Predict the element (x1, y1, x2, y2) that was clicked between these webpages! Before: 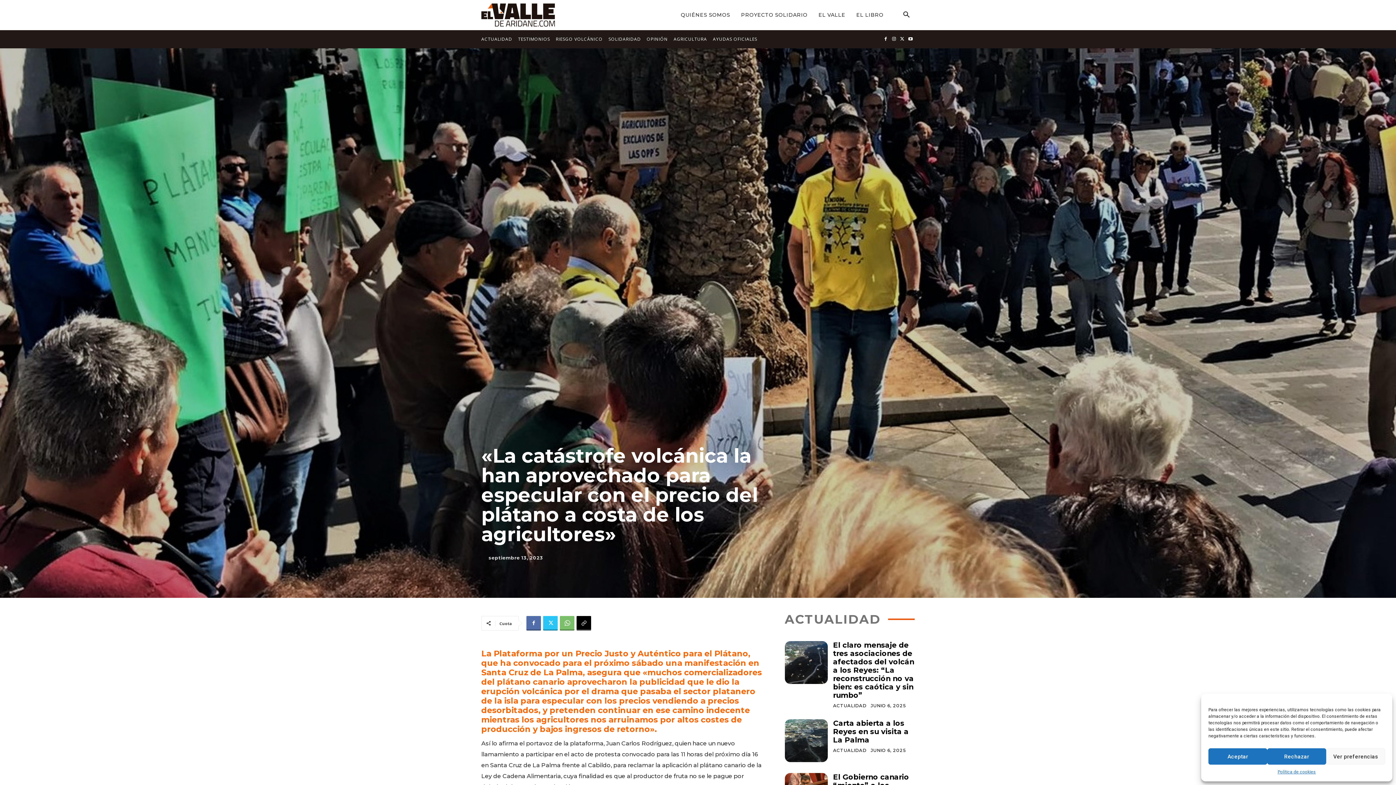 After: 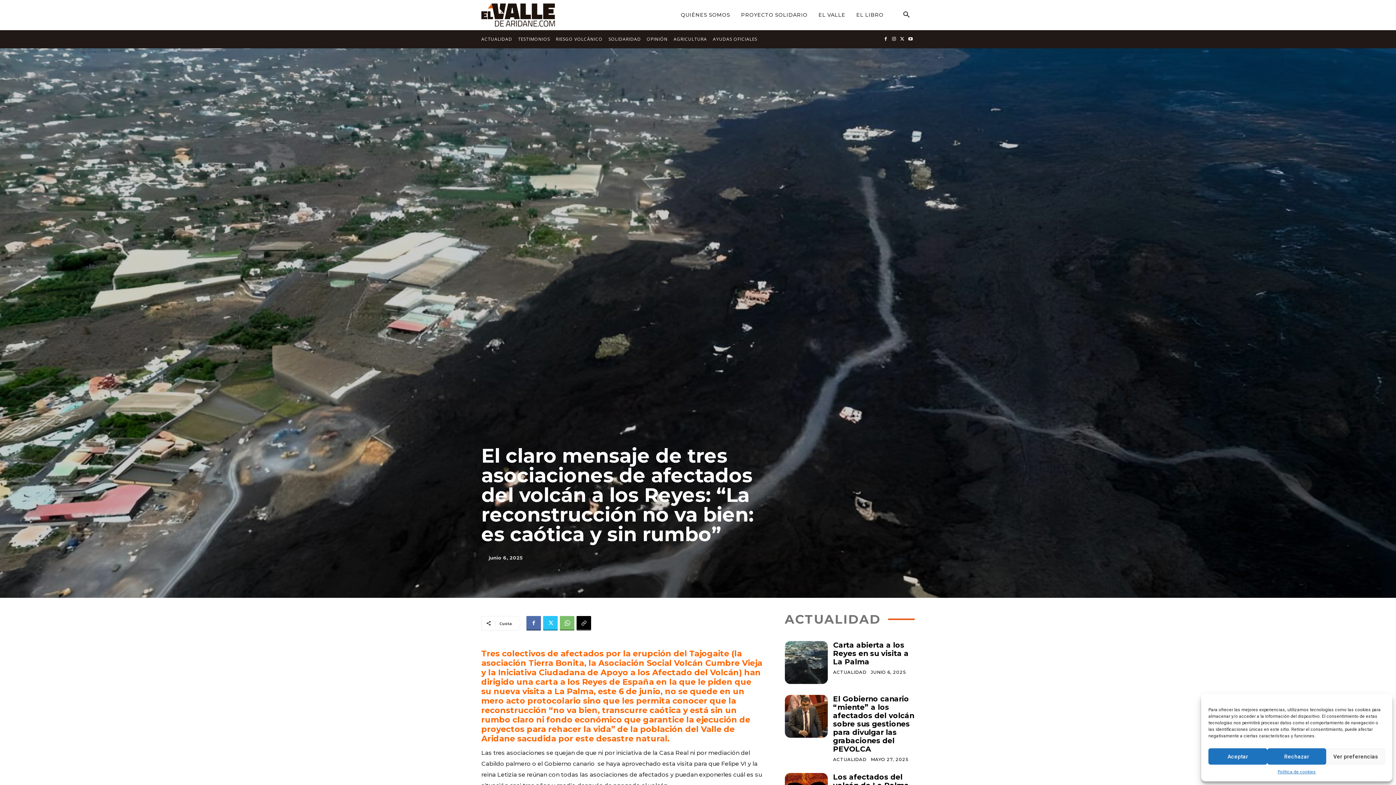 Action: bbox: (833, 640, 914, 699) label: El claro mensaje de tres asociaciones de afectados del volcán a los Reyes: “La reconstrucción no va bien: es caótica y sin rumbo”